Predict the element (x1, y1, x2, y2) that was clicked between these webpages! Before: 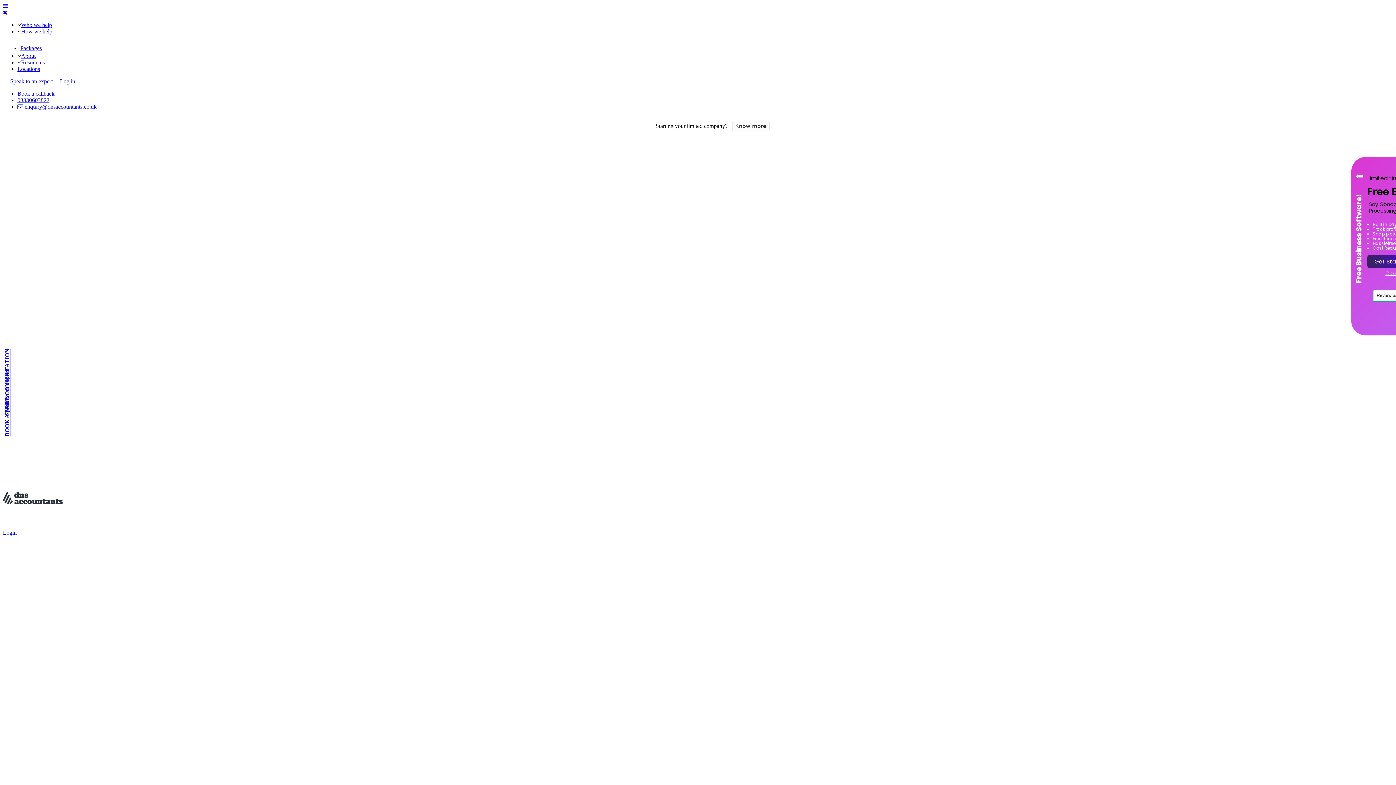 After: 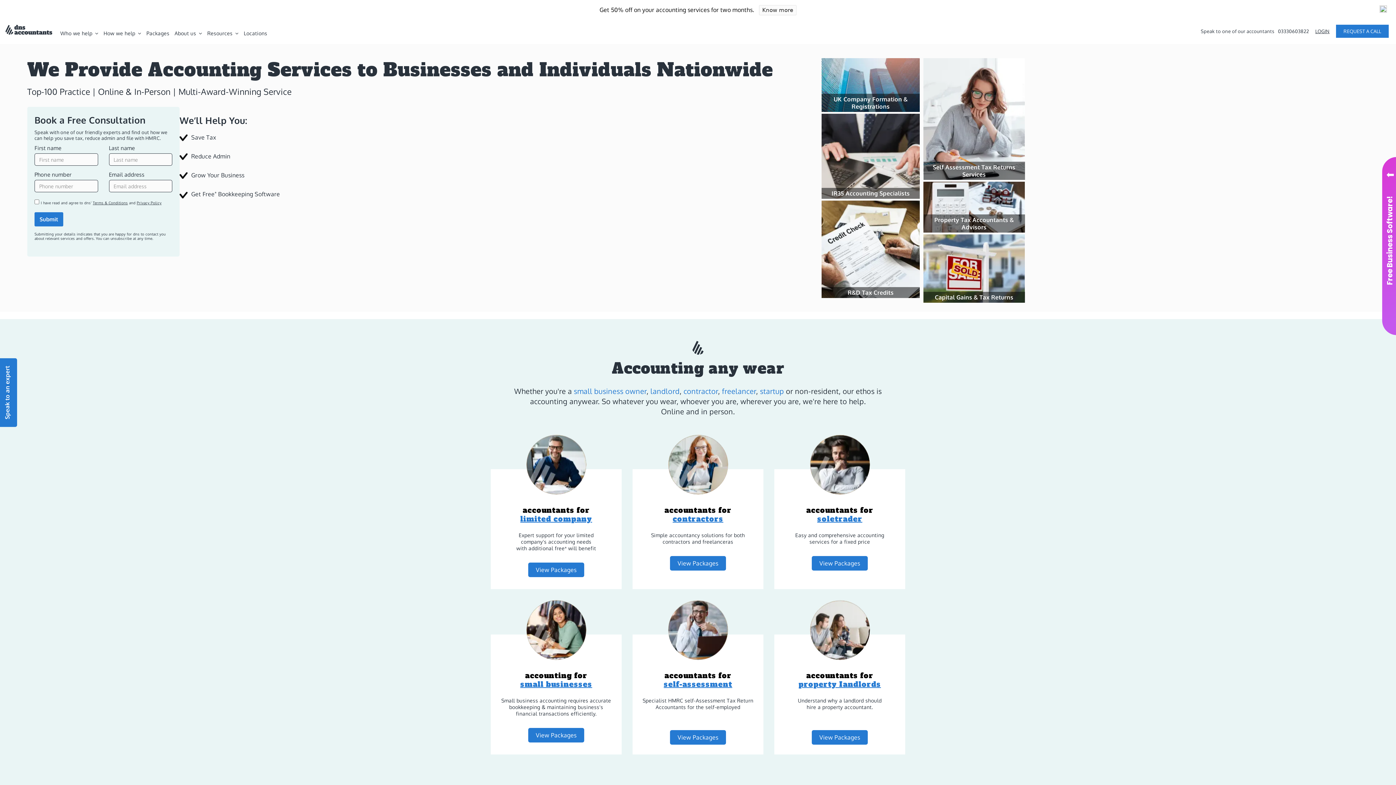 Action: bbox: (2, 523, 62, 529)